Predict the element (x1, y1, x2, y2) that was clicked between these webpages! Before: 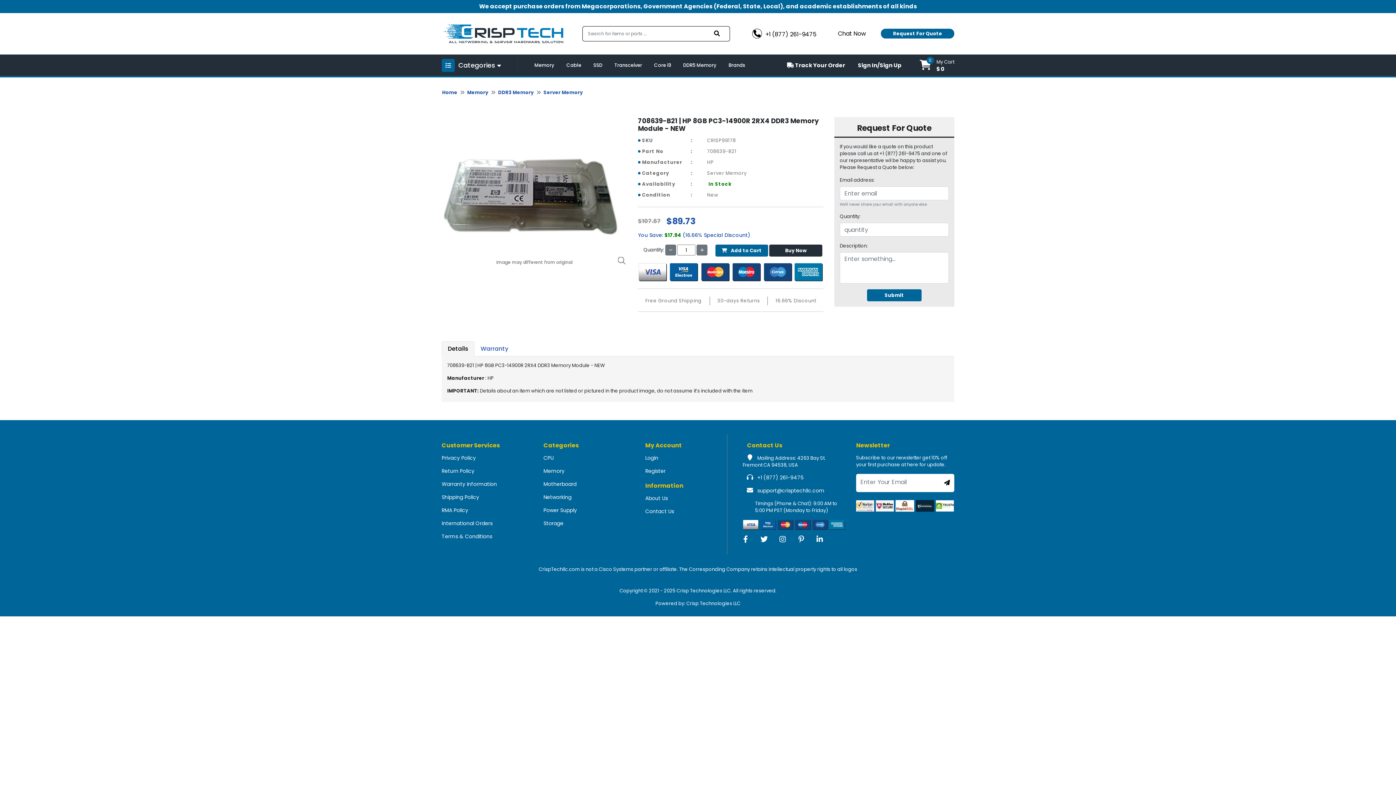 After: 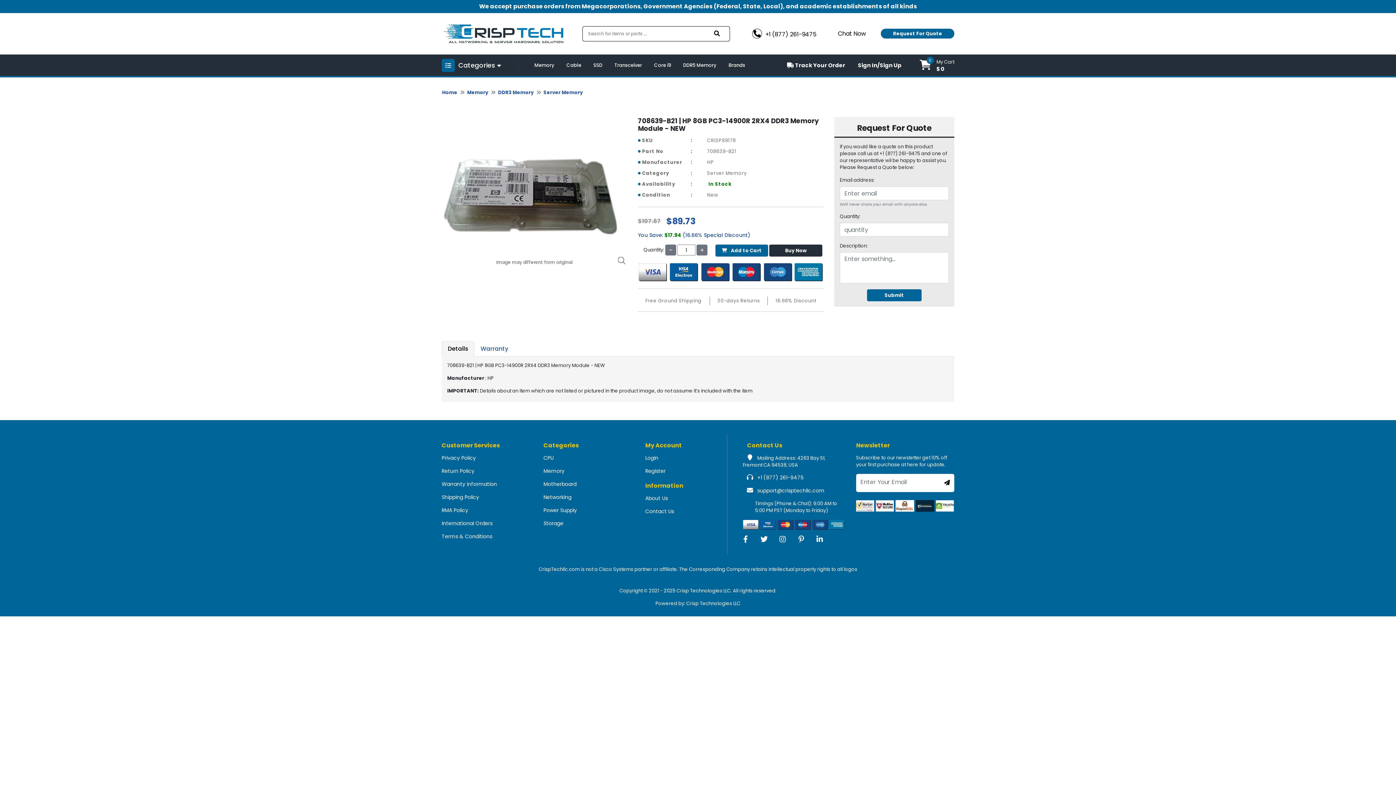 Action: bbox: (757, 487, 824, 494) label: support@crisptechllc.com